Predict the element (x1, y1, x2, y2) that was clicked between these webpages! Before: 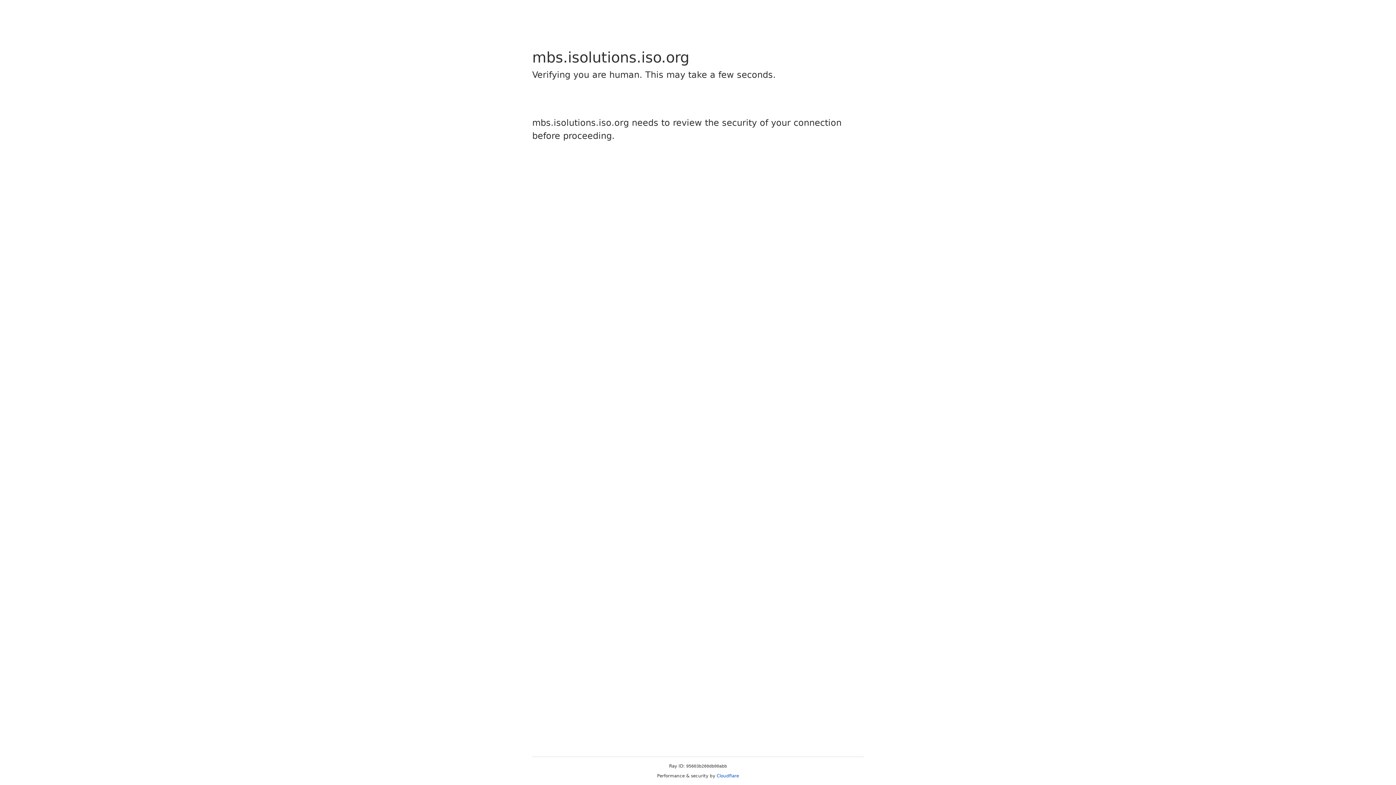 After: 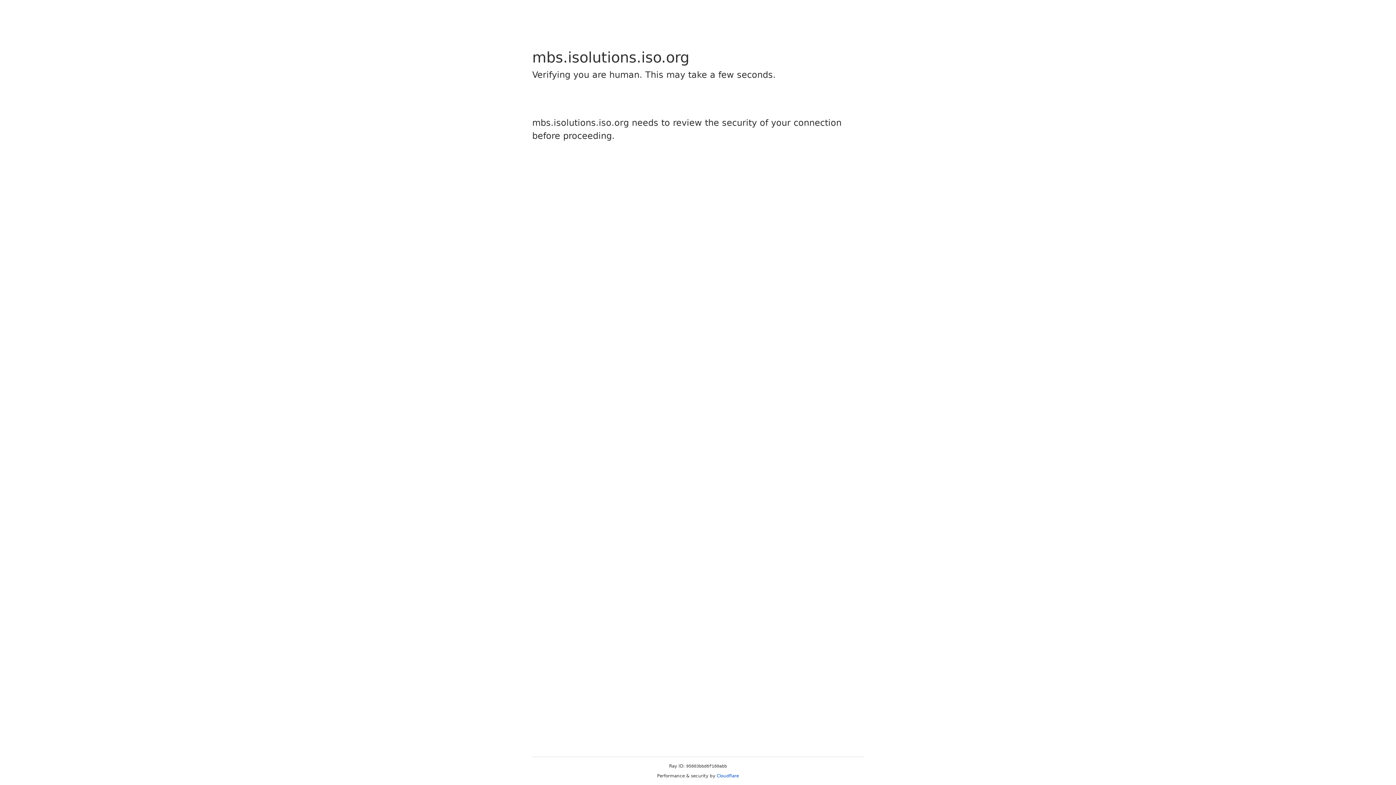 Action: label: Cloudflare bbox: (716, 773, 739, 778)